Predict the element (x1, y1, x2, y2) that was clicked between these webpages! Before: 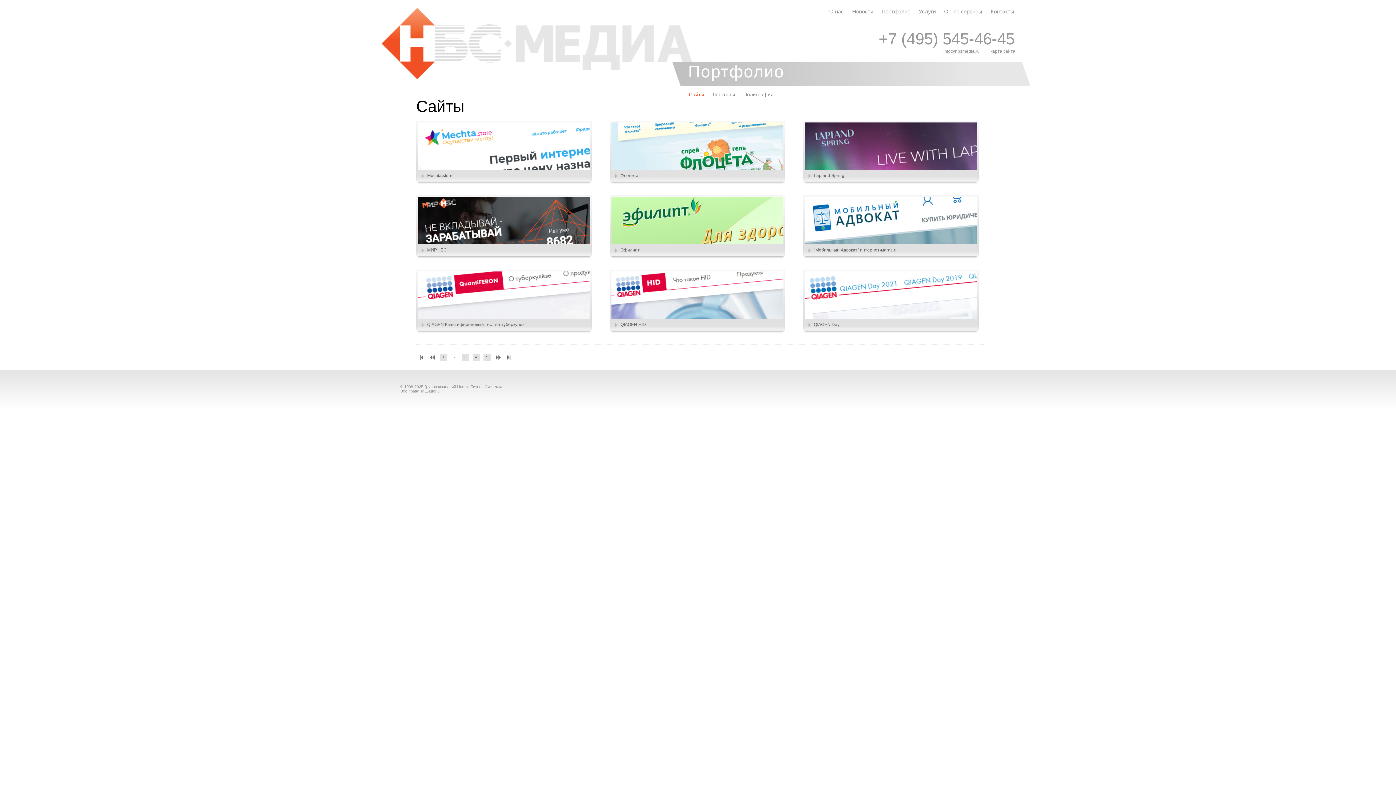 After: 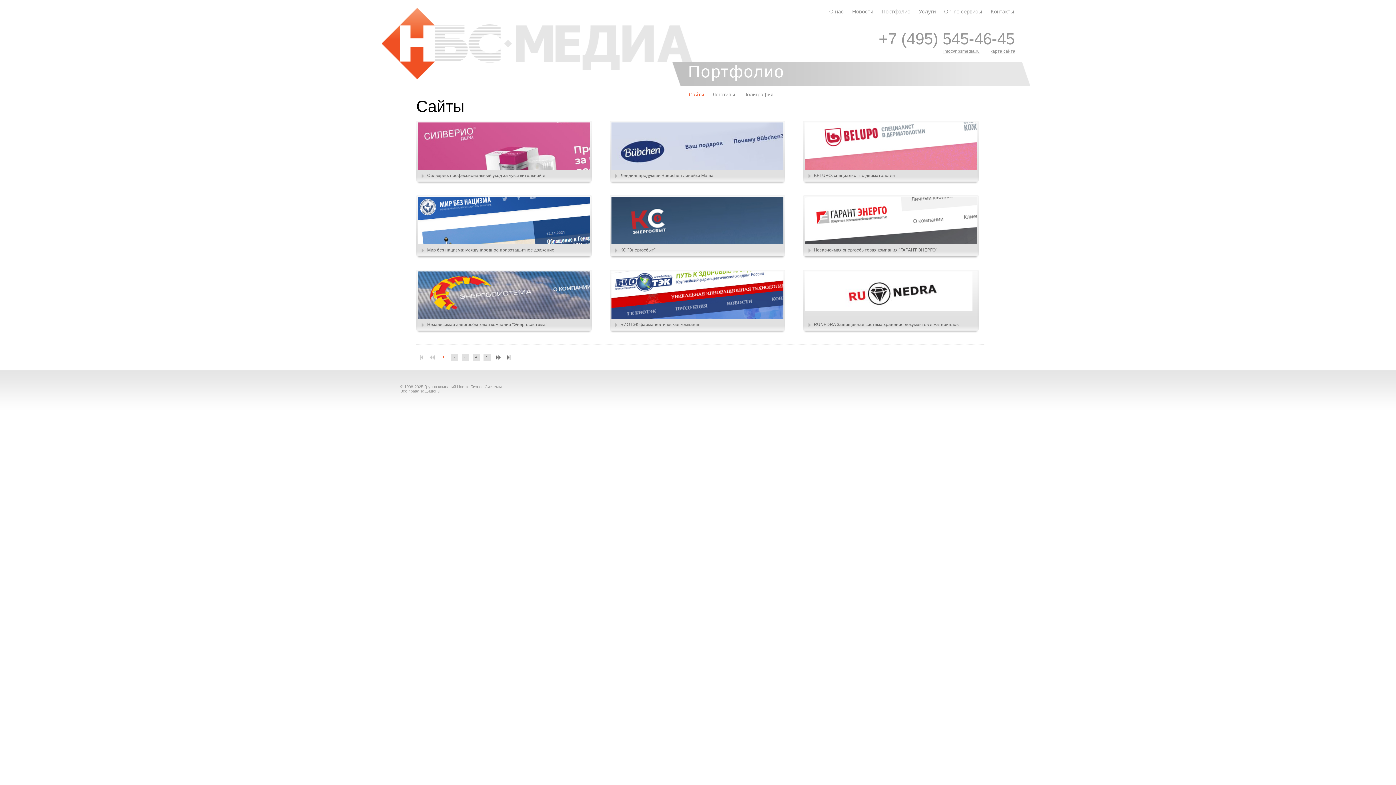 Action: bbox: (881, 8, 910, 14) label: Портфолио